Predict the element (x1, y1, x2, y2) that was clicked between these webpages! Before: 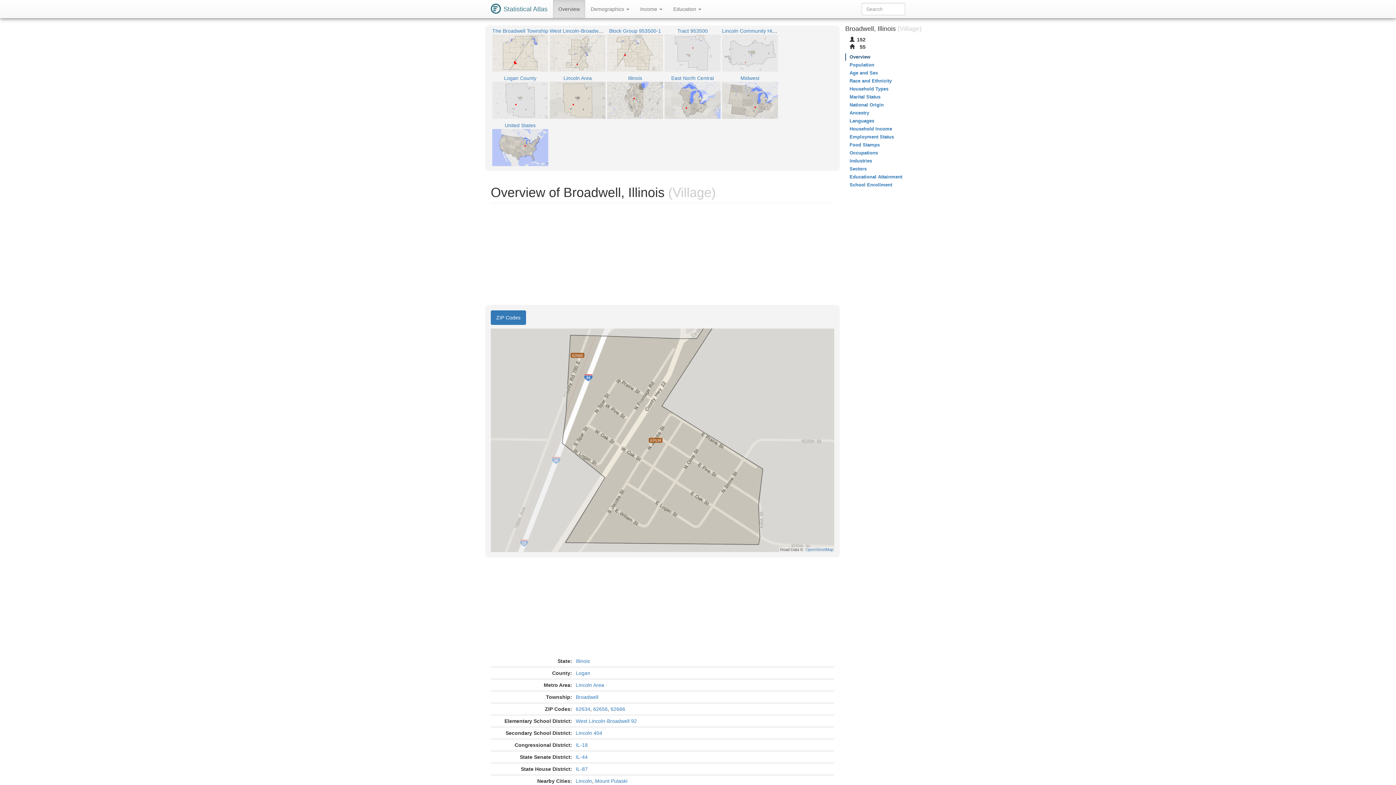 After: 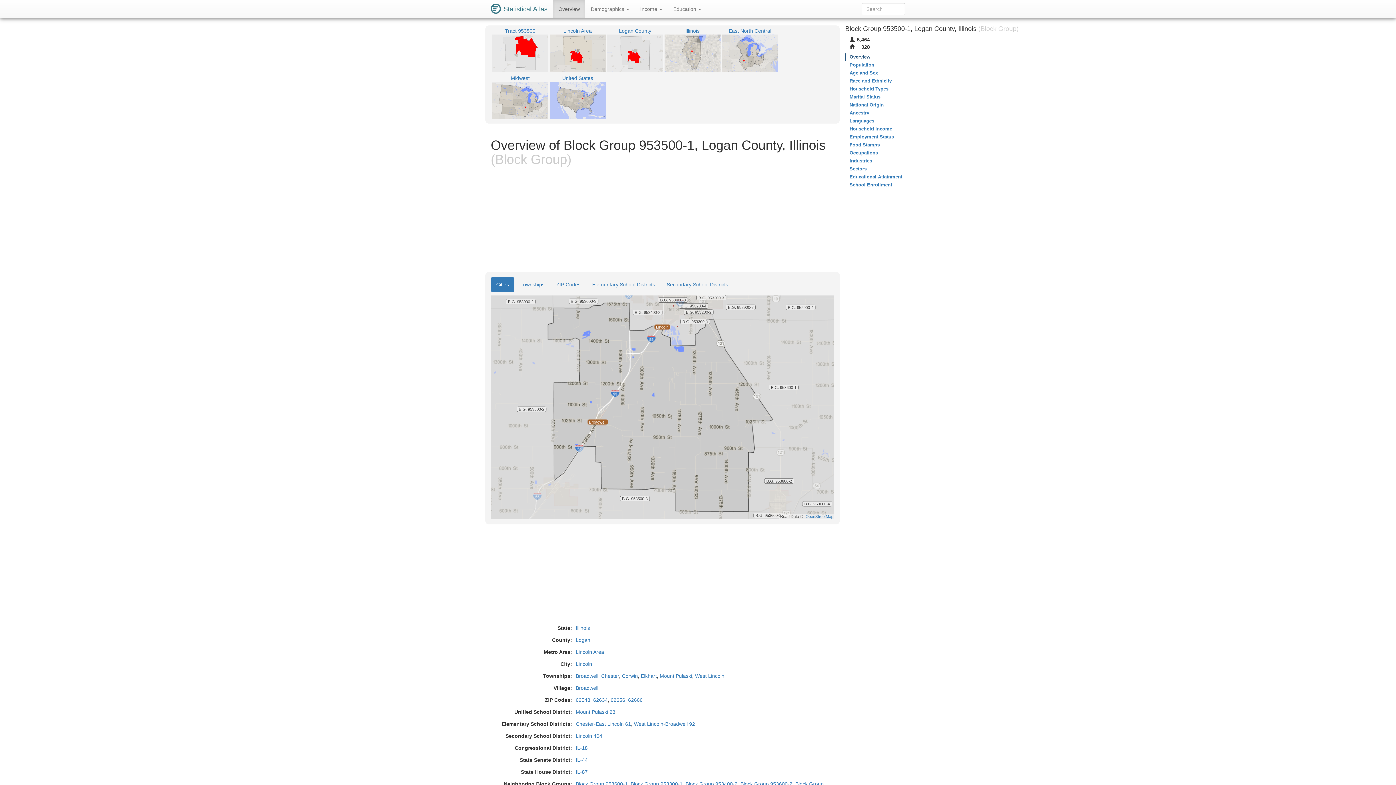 Action: bbox: (609, 28, 661, 33) label: Block Group 953500-1